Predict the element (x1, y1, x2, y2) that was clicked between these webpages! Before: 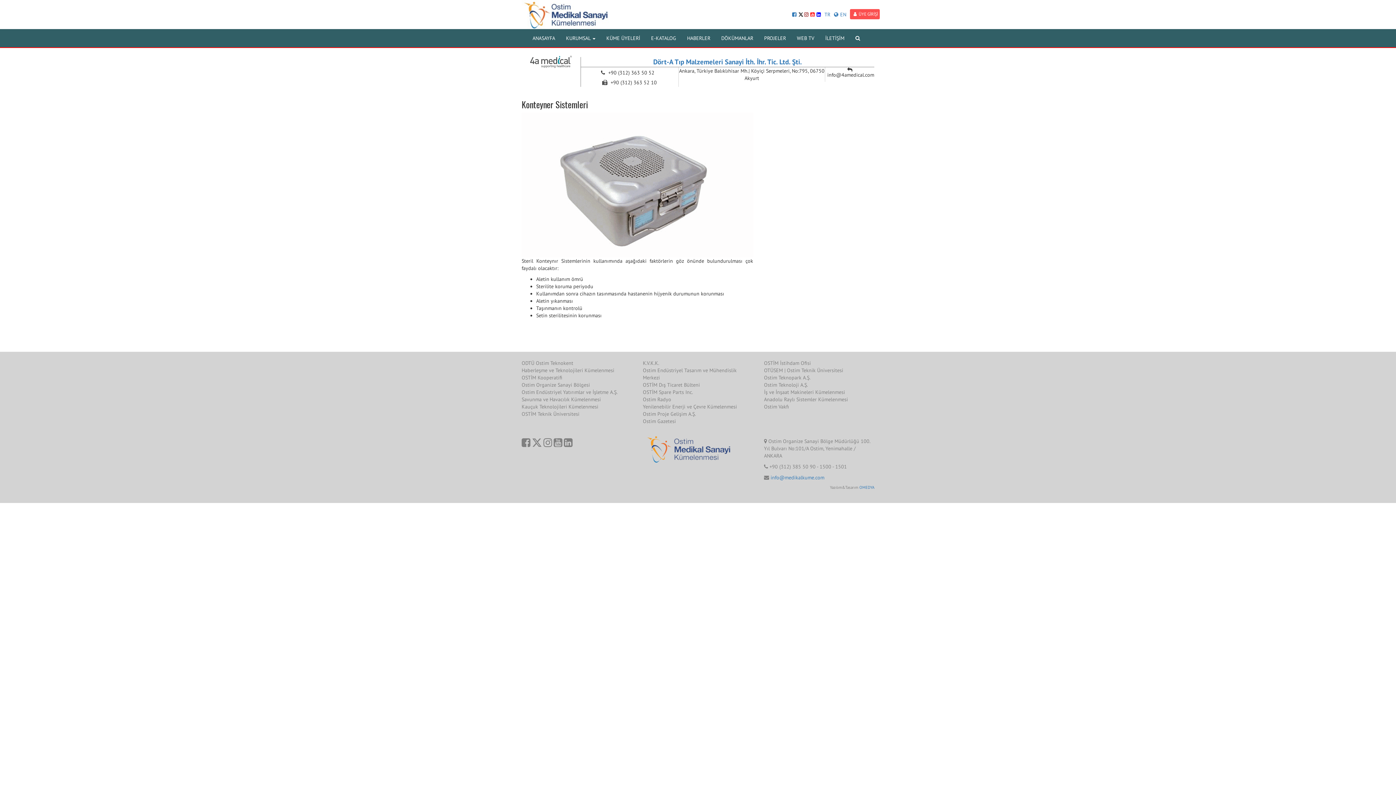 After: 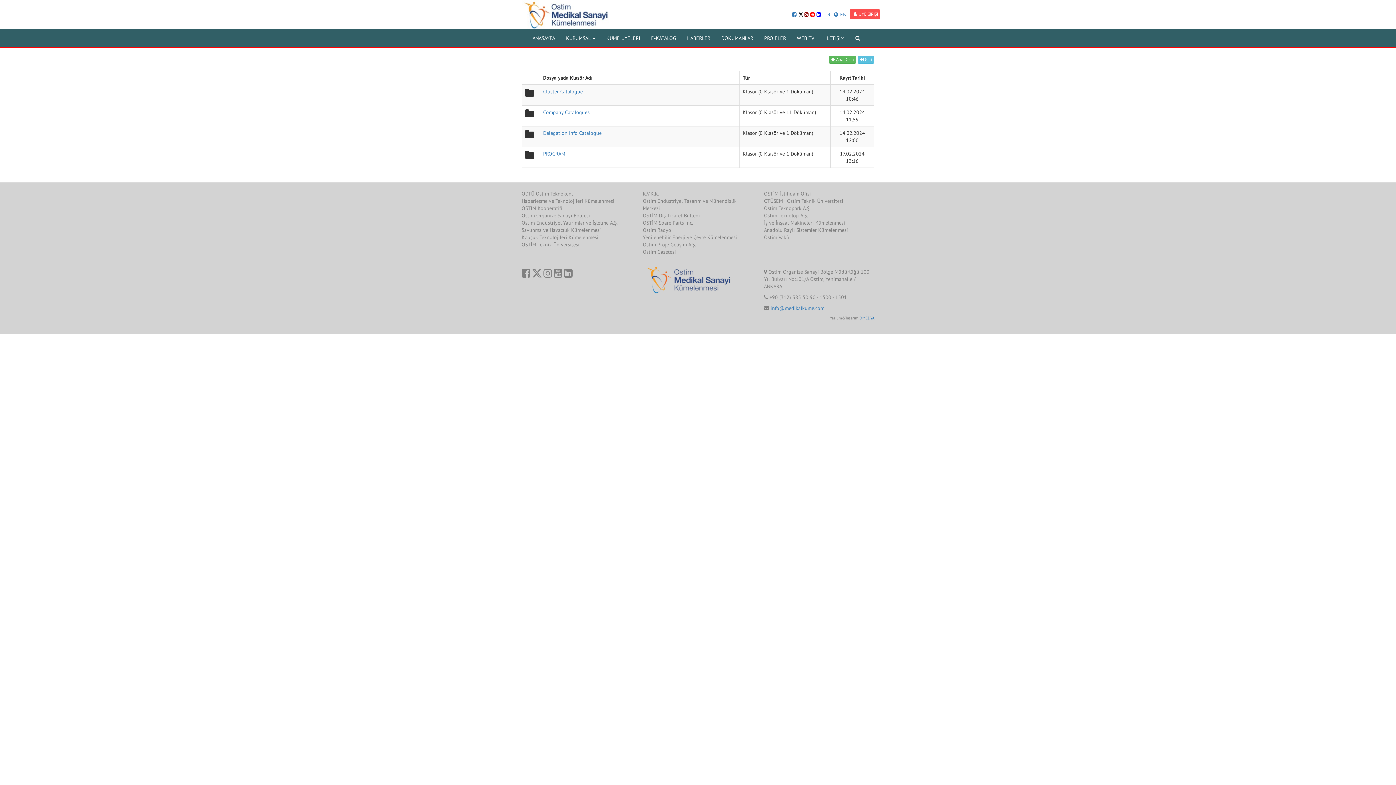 Action: bbox: (716, 29, 758, 47) label: DÖKÜMANLAR